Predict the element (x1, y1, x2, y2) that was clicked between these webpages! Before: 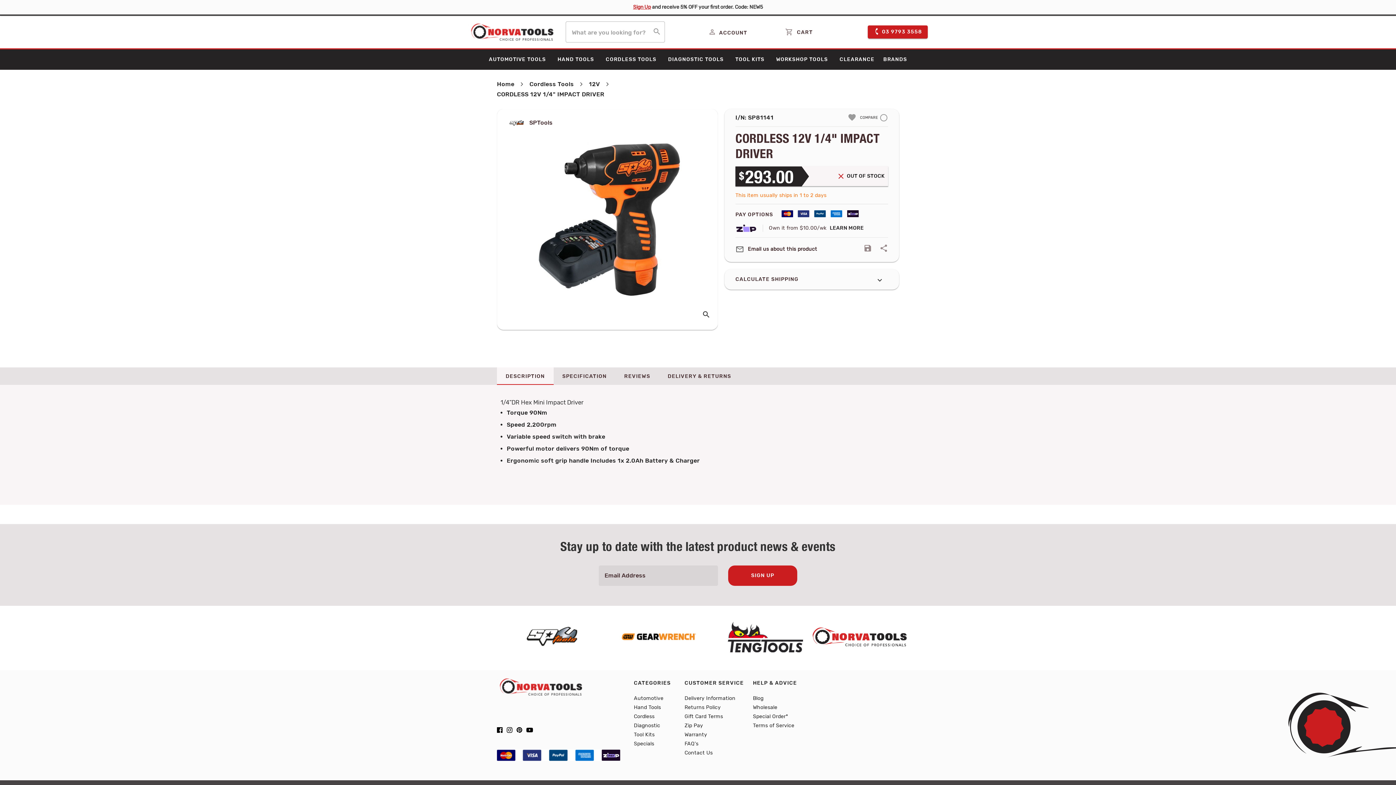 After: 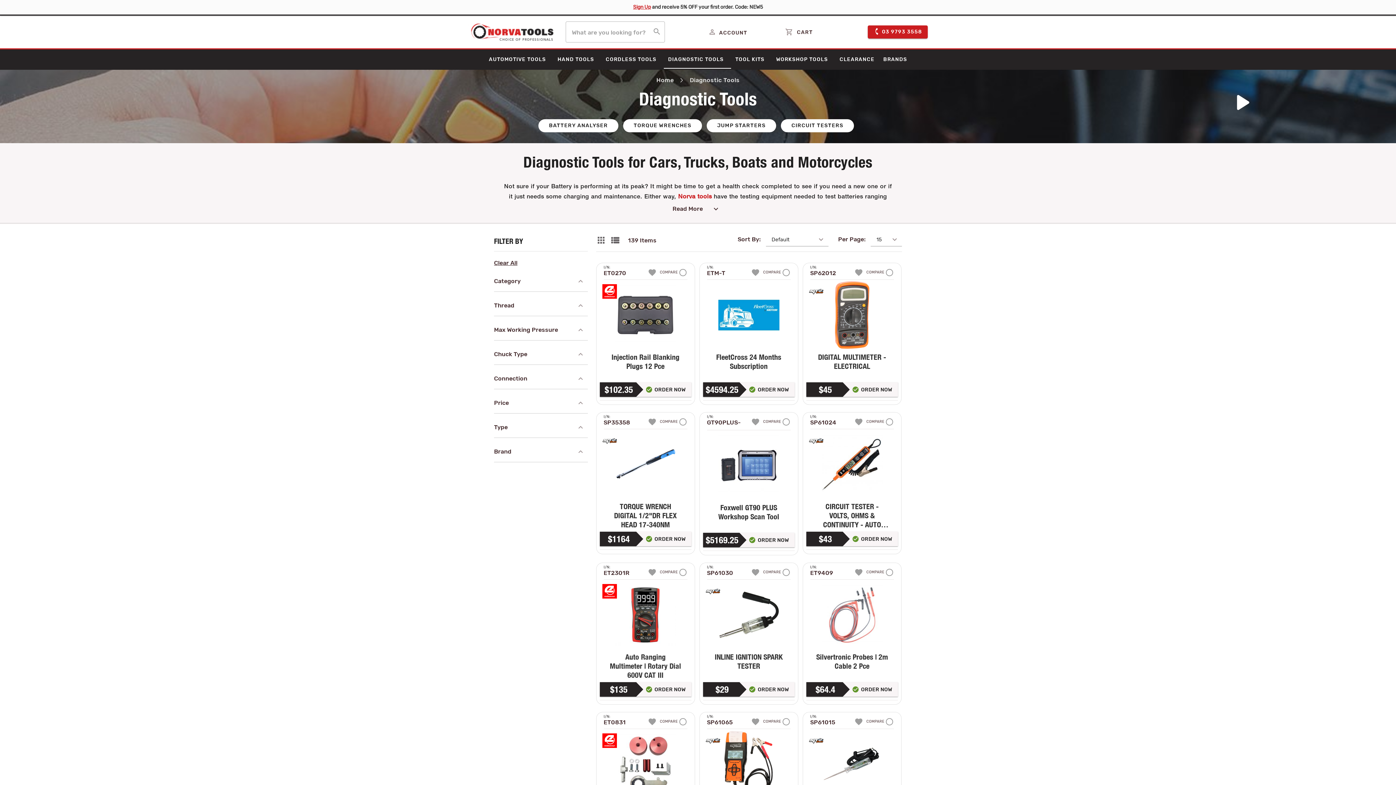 Action: label: DIAGNOSTIC TOOLS bbox: (663, 49, 731, 69)